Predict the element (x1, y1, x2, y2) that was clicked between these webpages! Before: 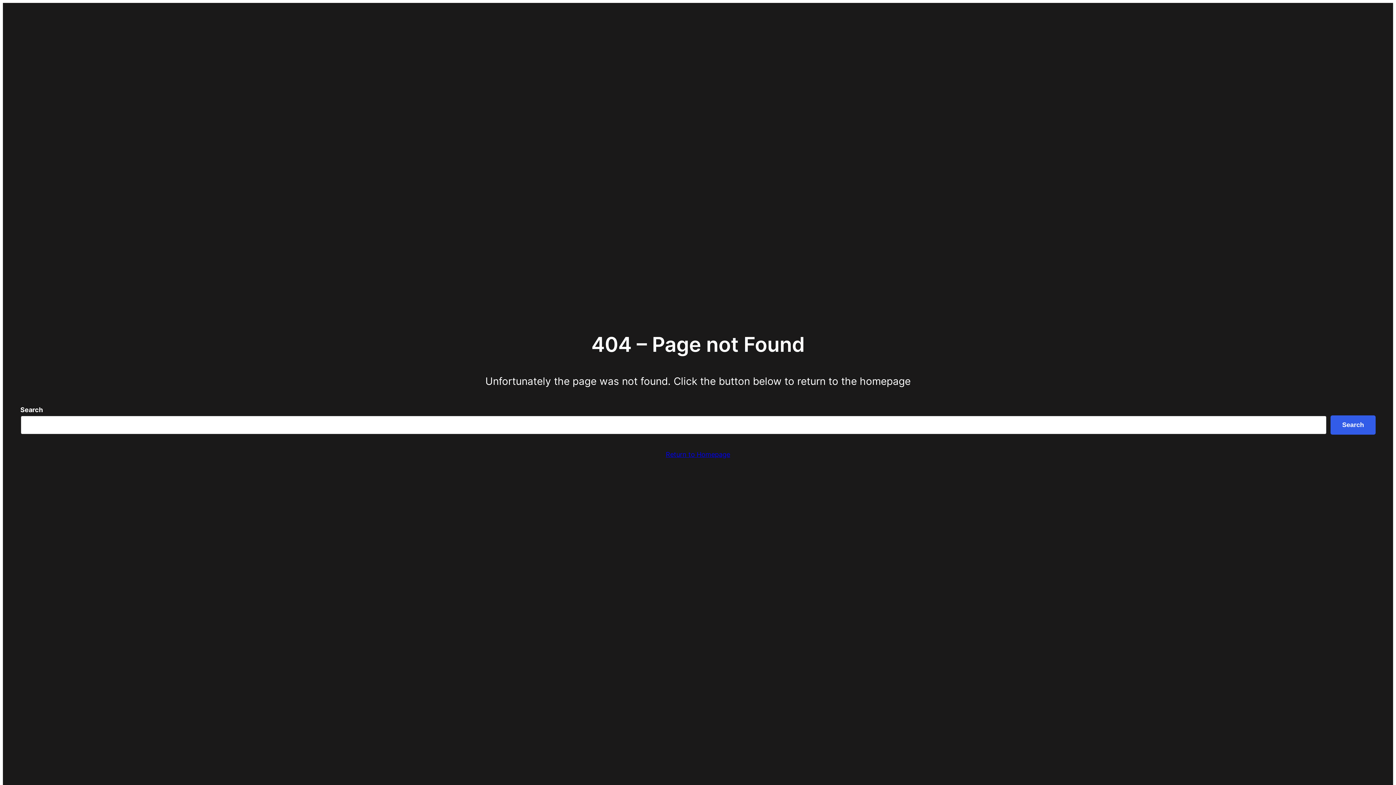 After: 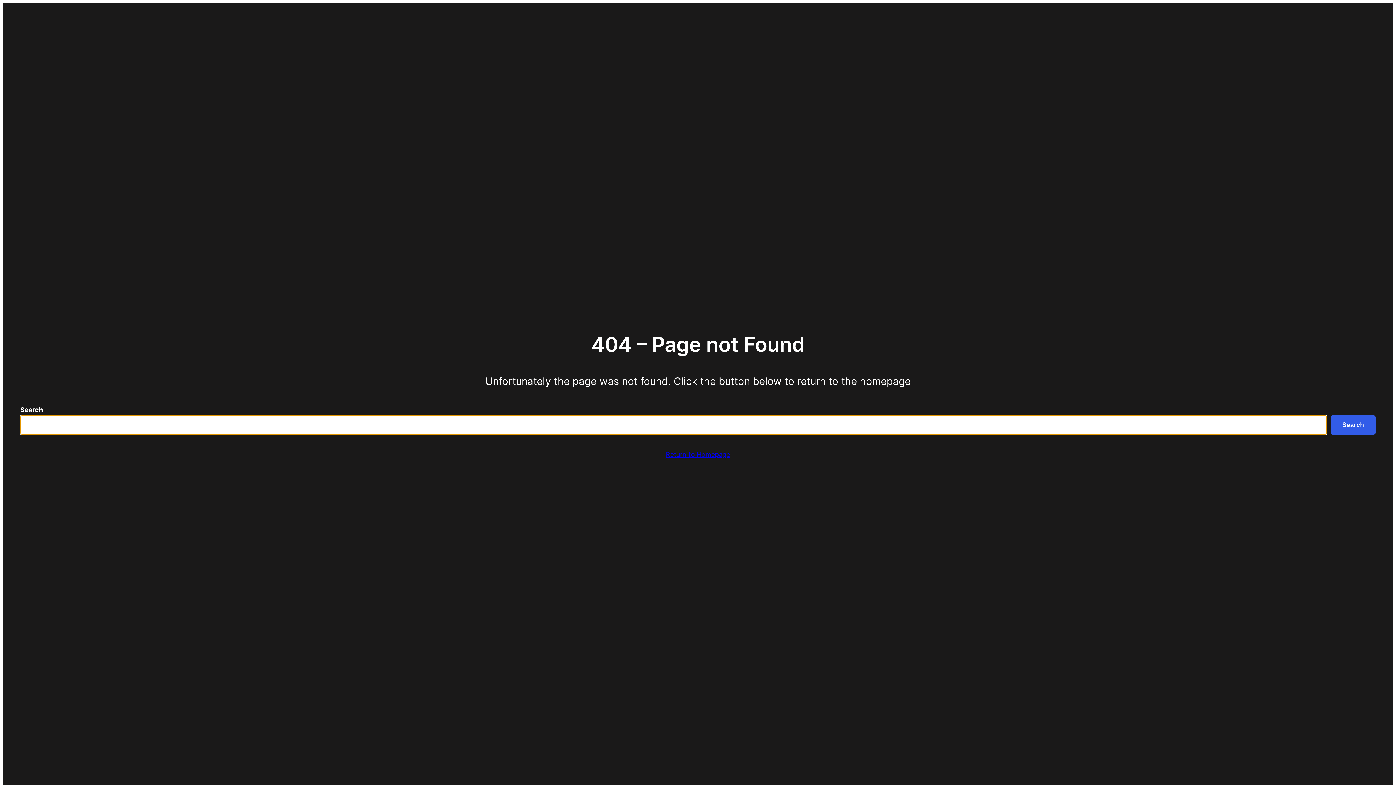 Action: bbox: (1330, 415, 1376, 434) label: Search